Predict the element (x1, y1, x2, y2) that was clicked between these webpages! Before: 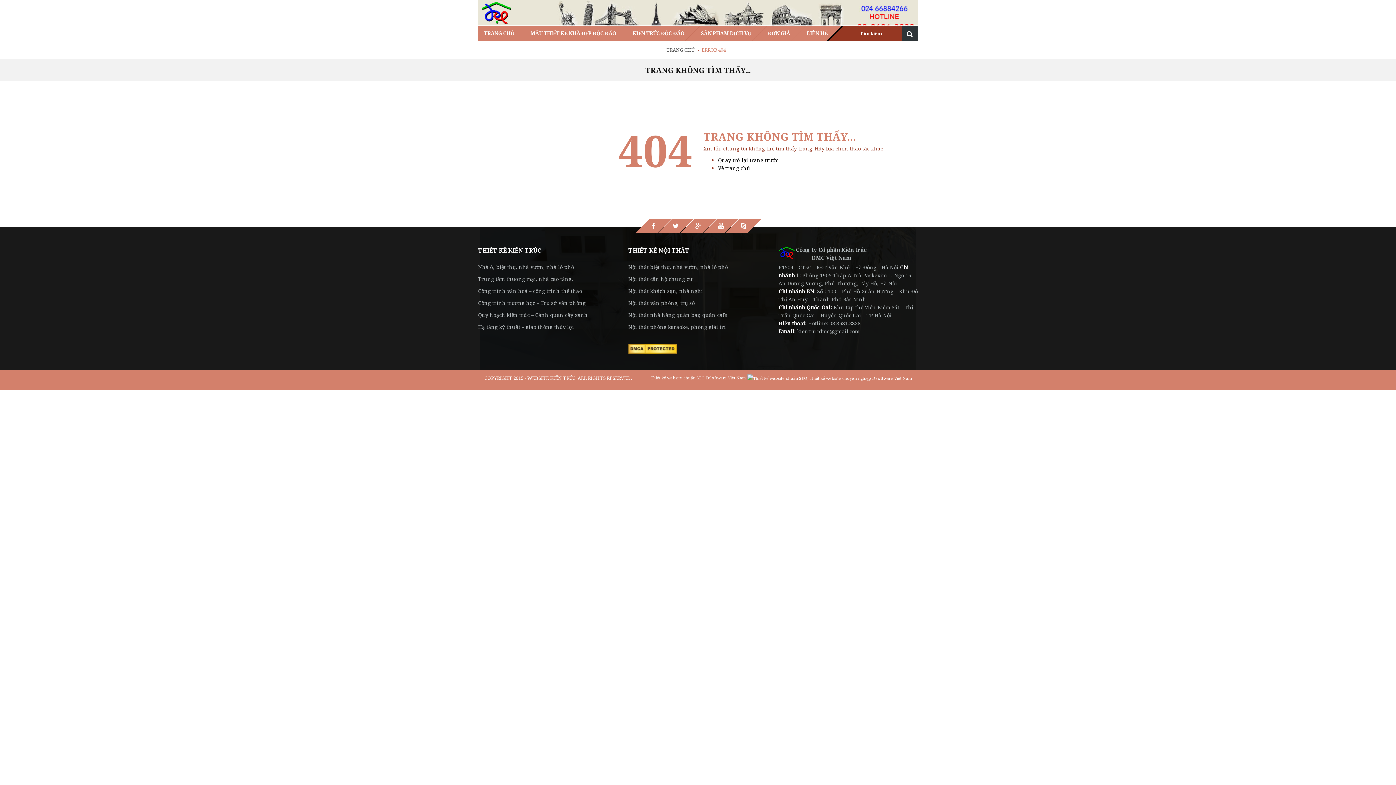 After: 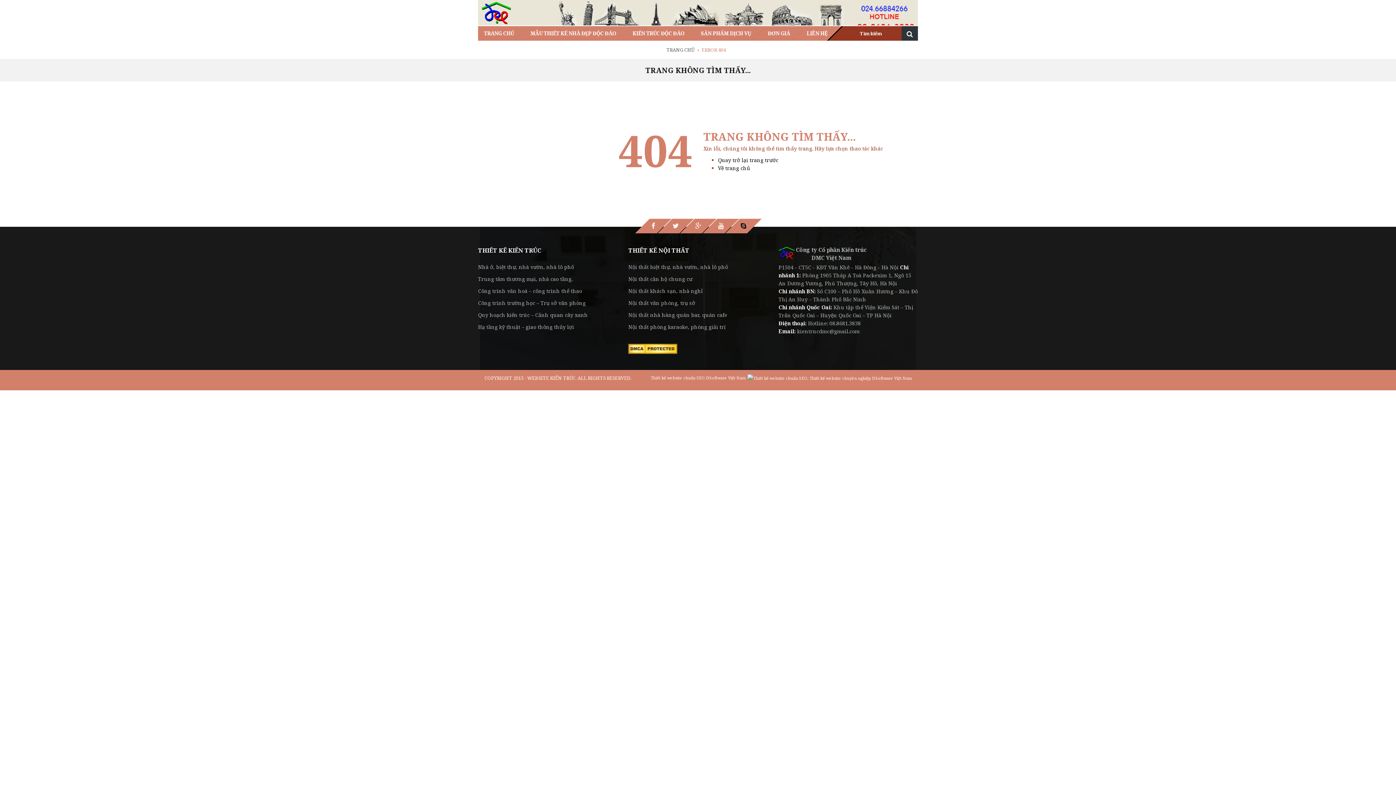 Action: bbox: (732, 218, 754, 233)